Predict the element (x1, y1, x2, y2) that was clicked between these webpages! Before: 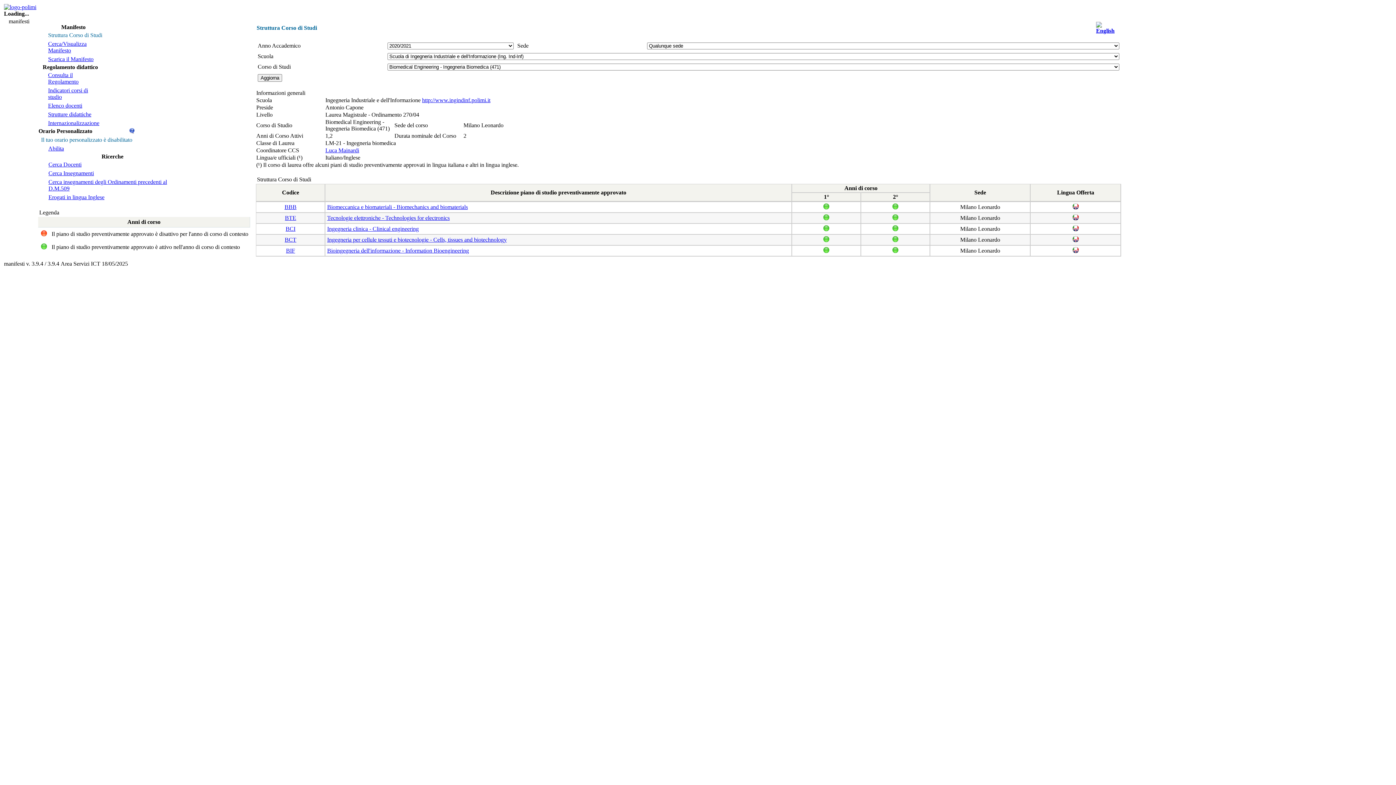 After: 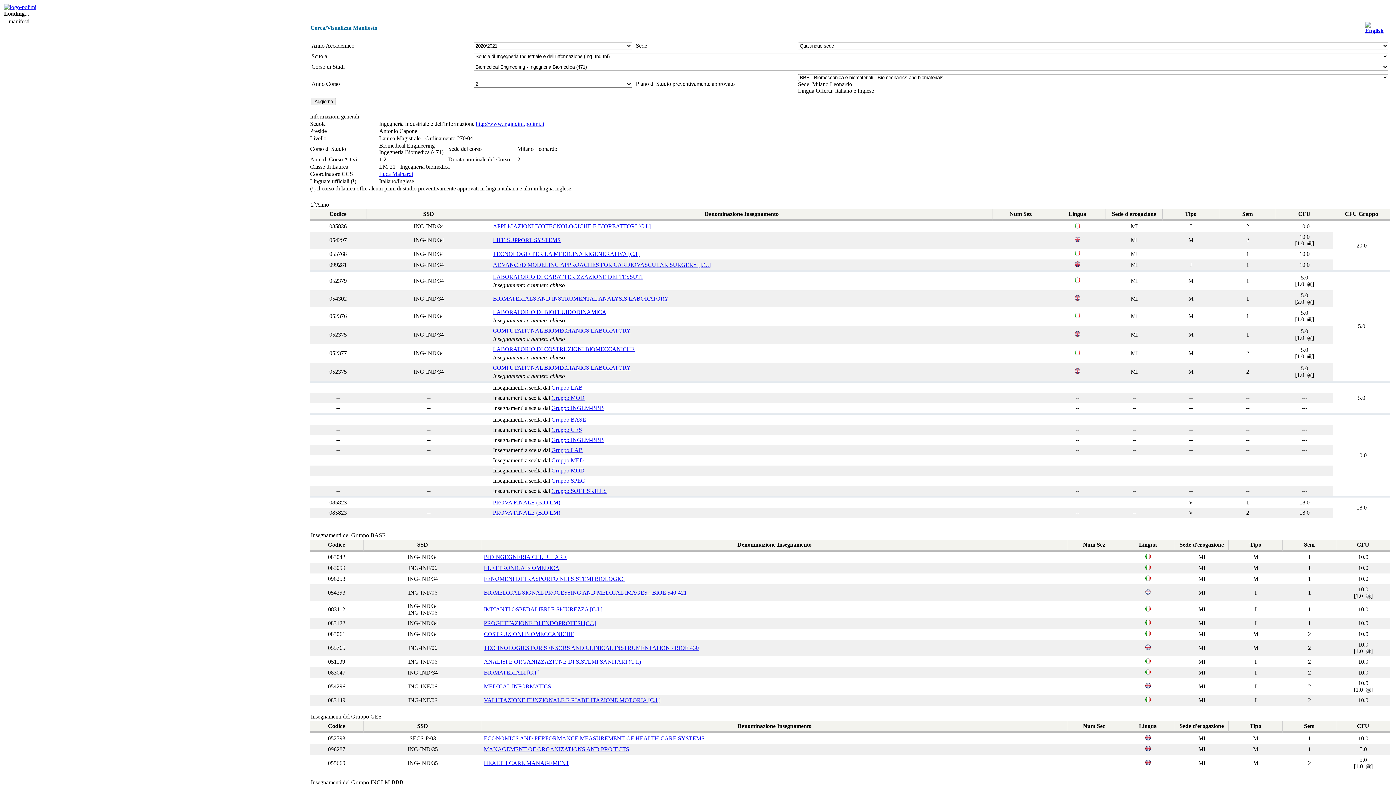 Action: bbox: (891, 205, 899, 211)